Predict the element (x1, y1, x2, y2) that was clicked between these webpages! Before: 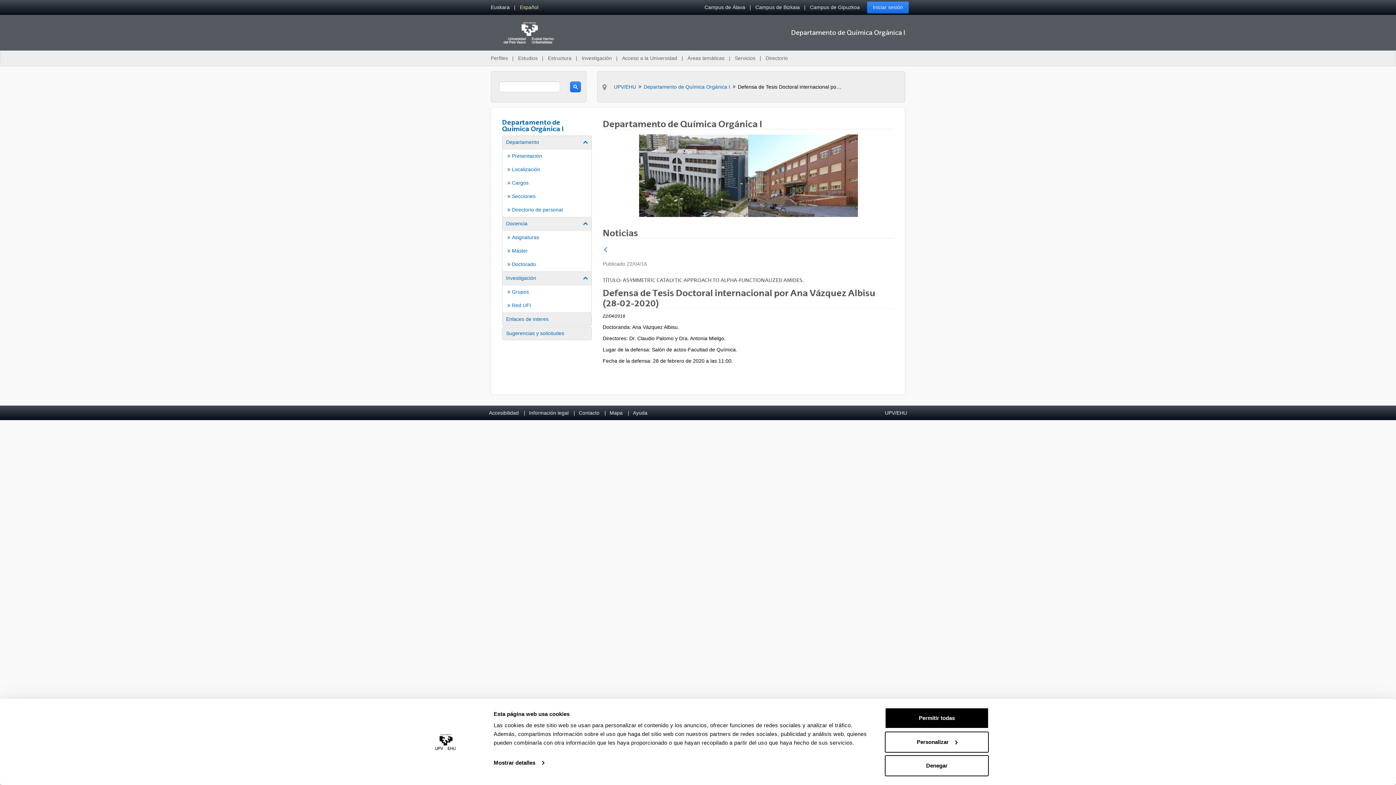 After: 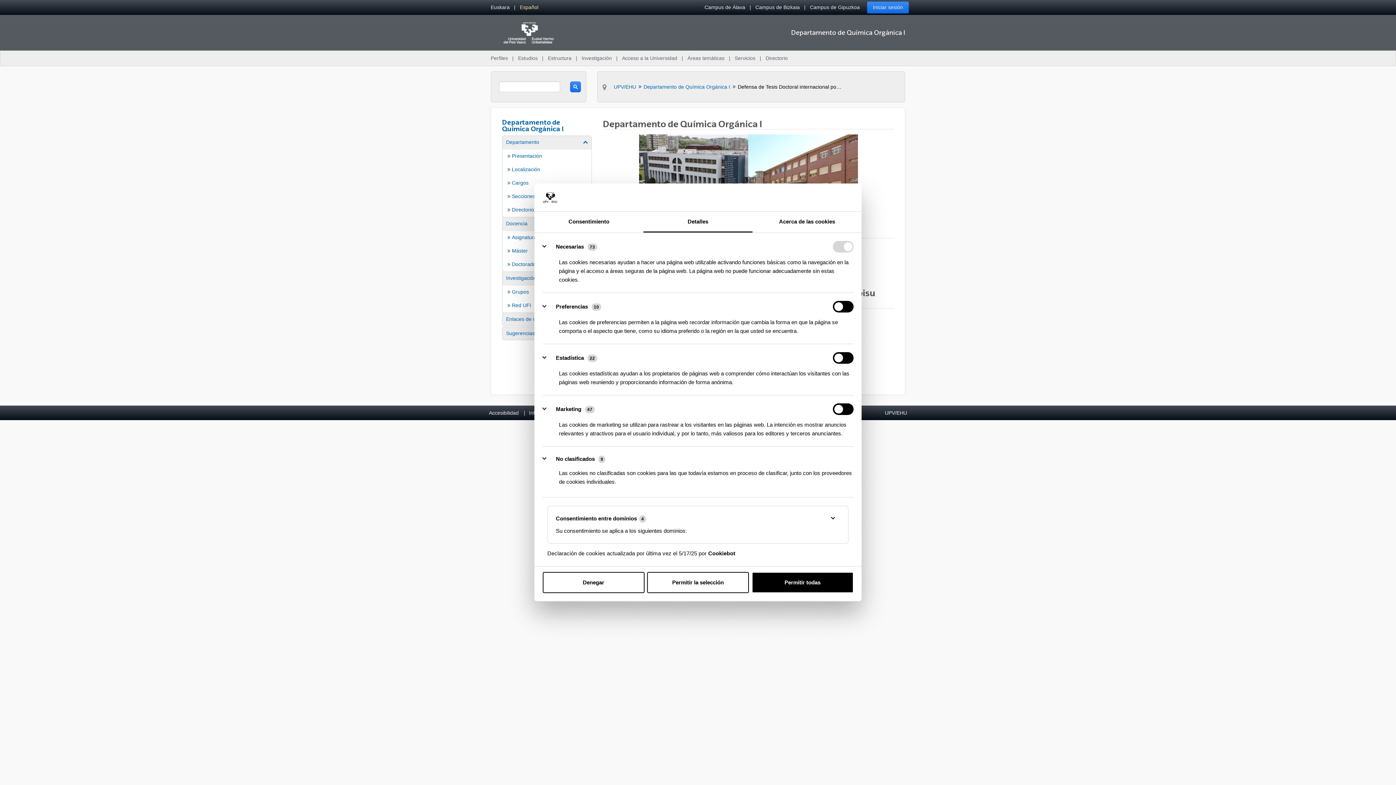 Action: label: Mostrar detalles bbox: (493, 757, 544, 768)